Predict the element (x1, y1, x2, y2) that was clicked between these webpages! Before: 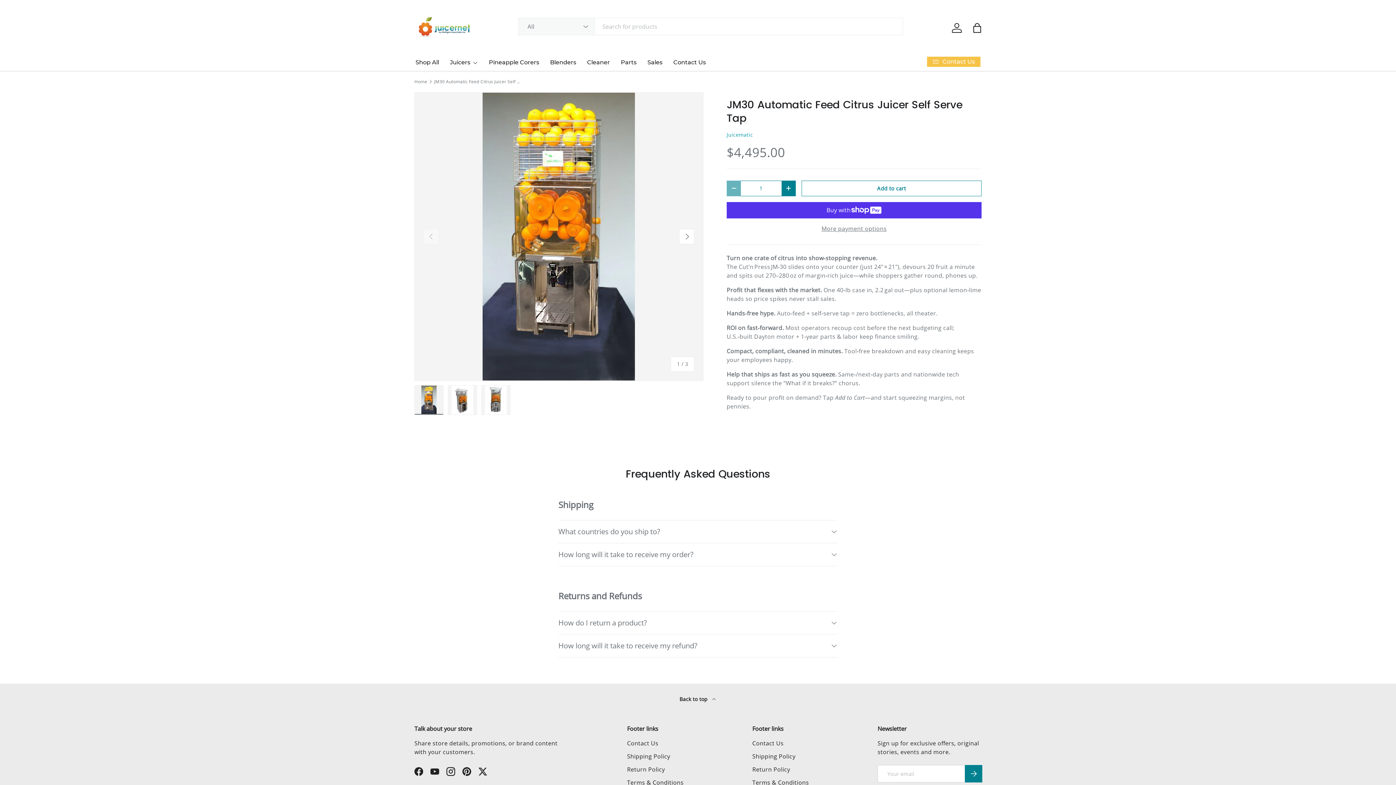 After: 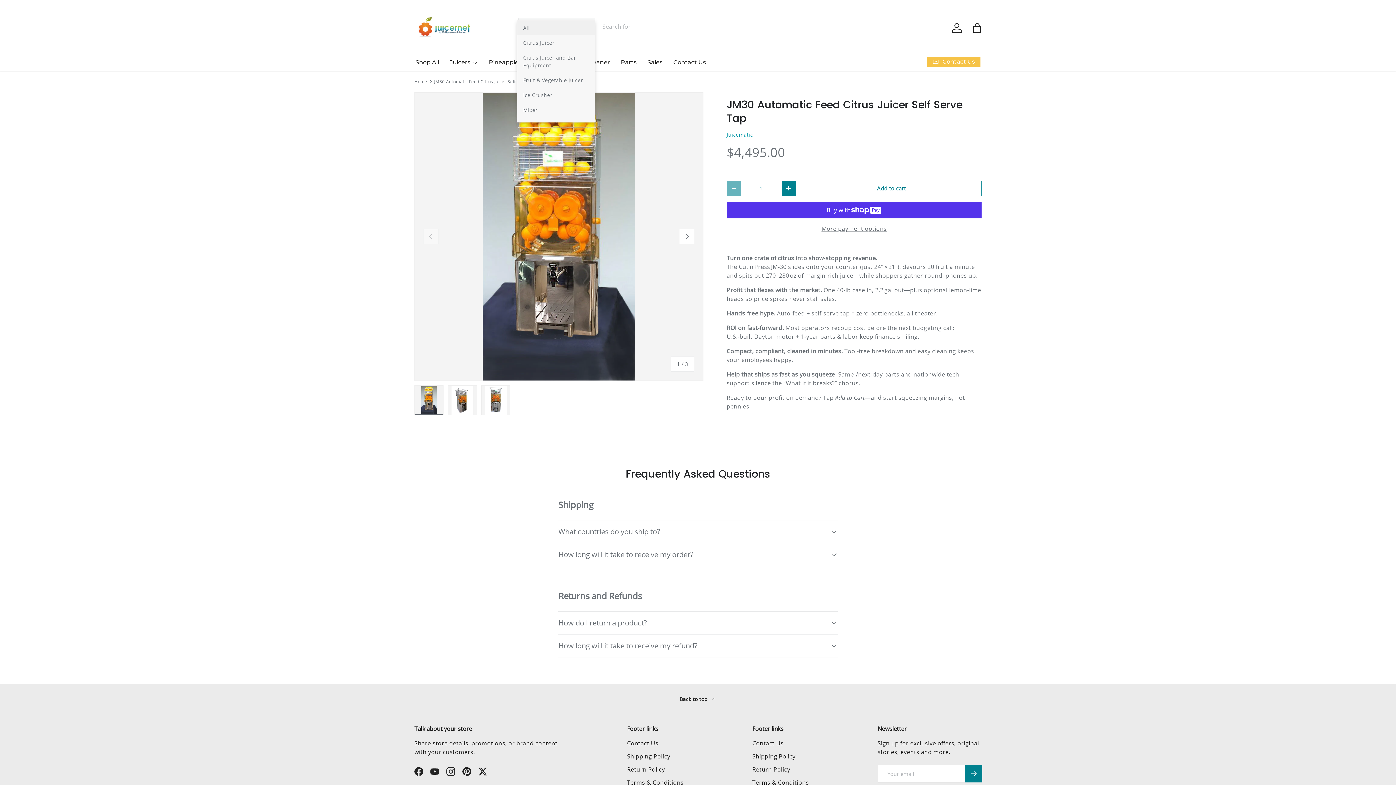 Action: label: All bbox: (518, 18, 595, 35)